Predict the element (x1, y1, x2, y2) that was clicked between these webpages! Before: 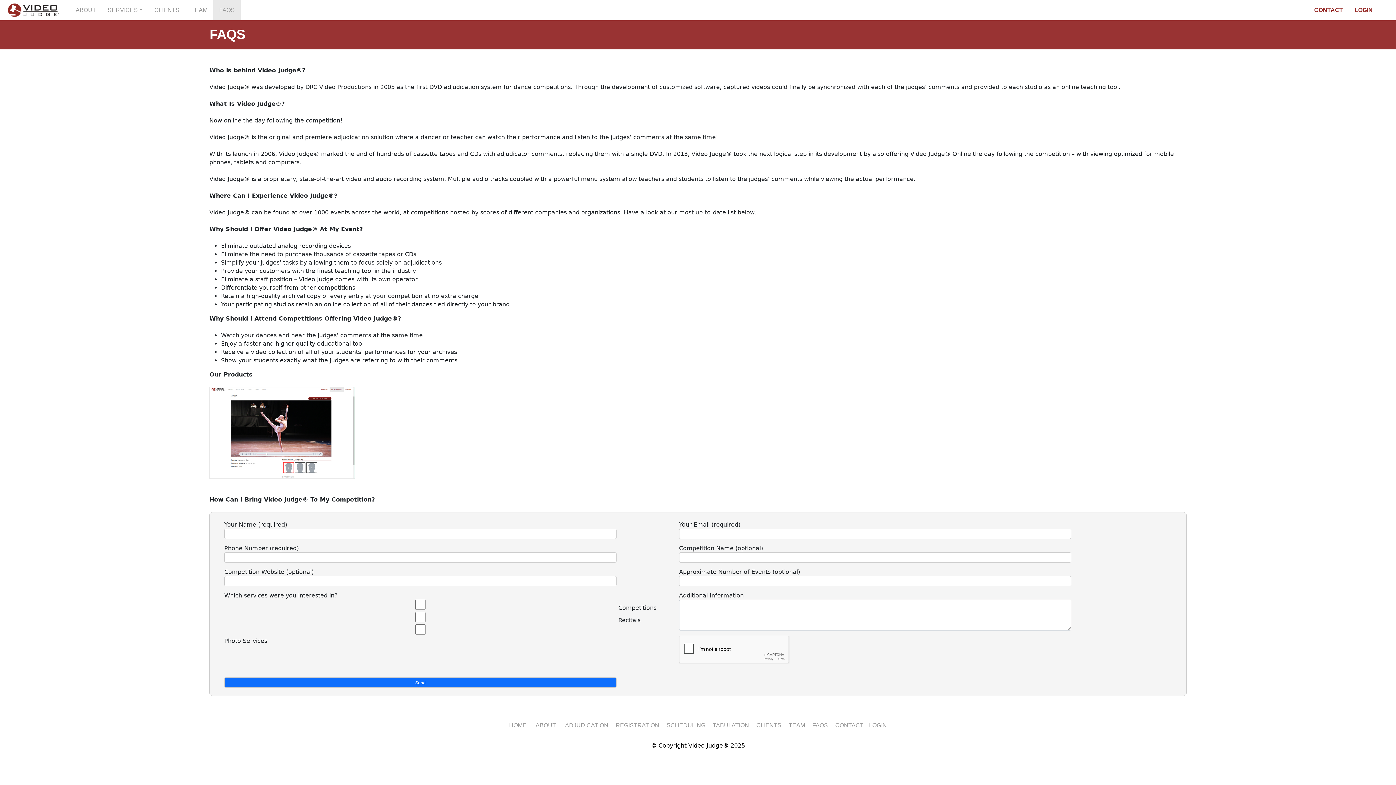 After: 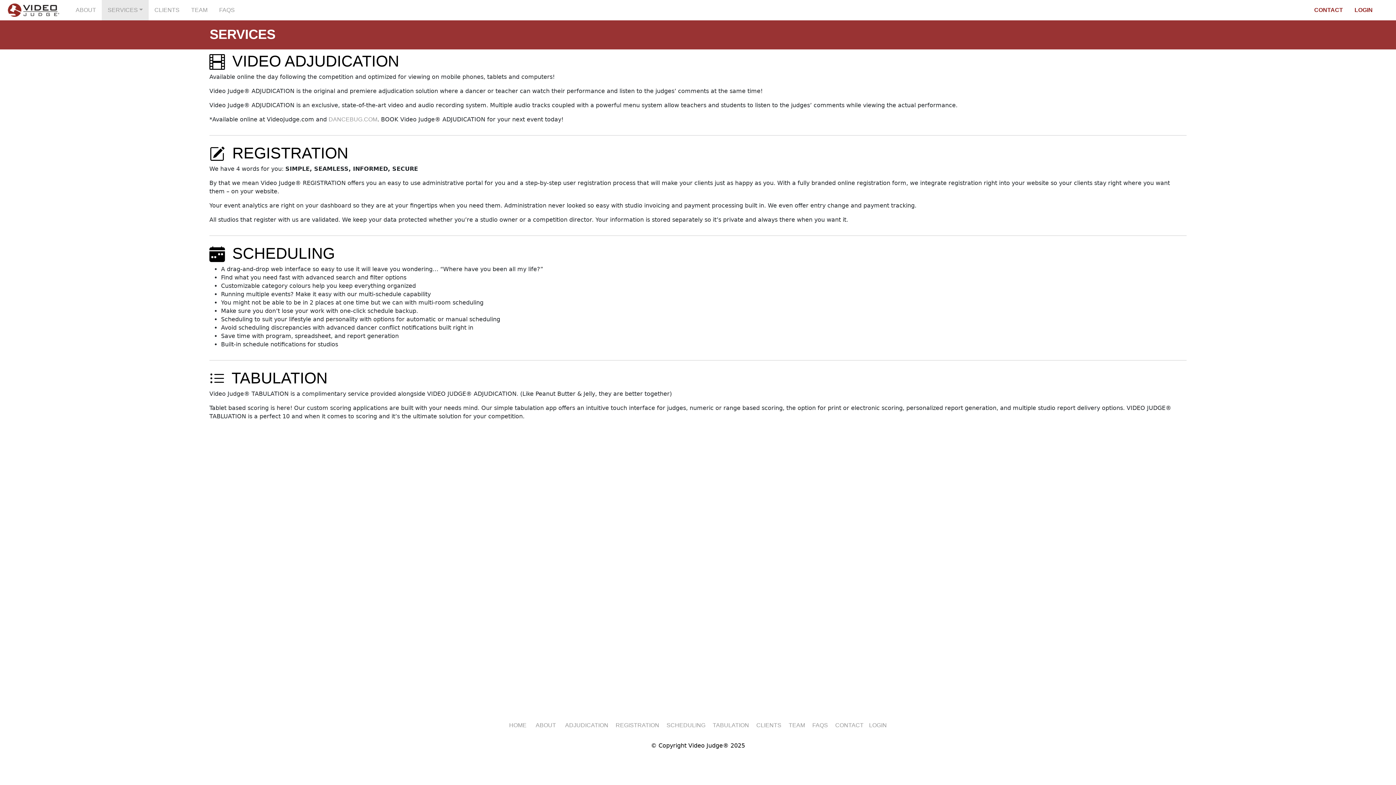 Action: bbox: (565, 722, 608, 728) label: ADJUDICATION